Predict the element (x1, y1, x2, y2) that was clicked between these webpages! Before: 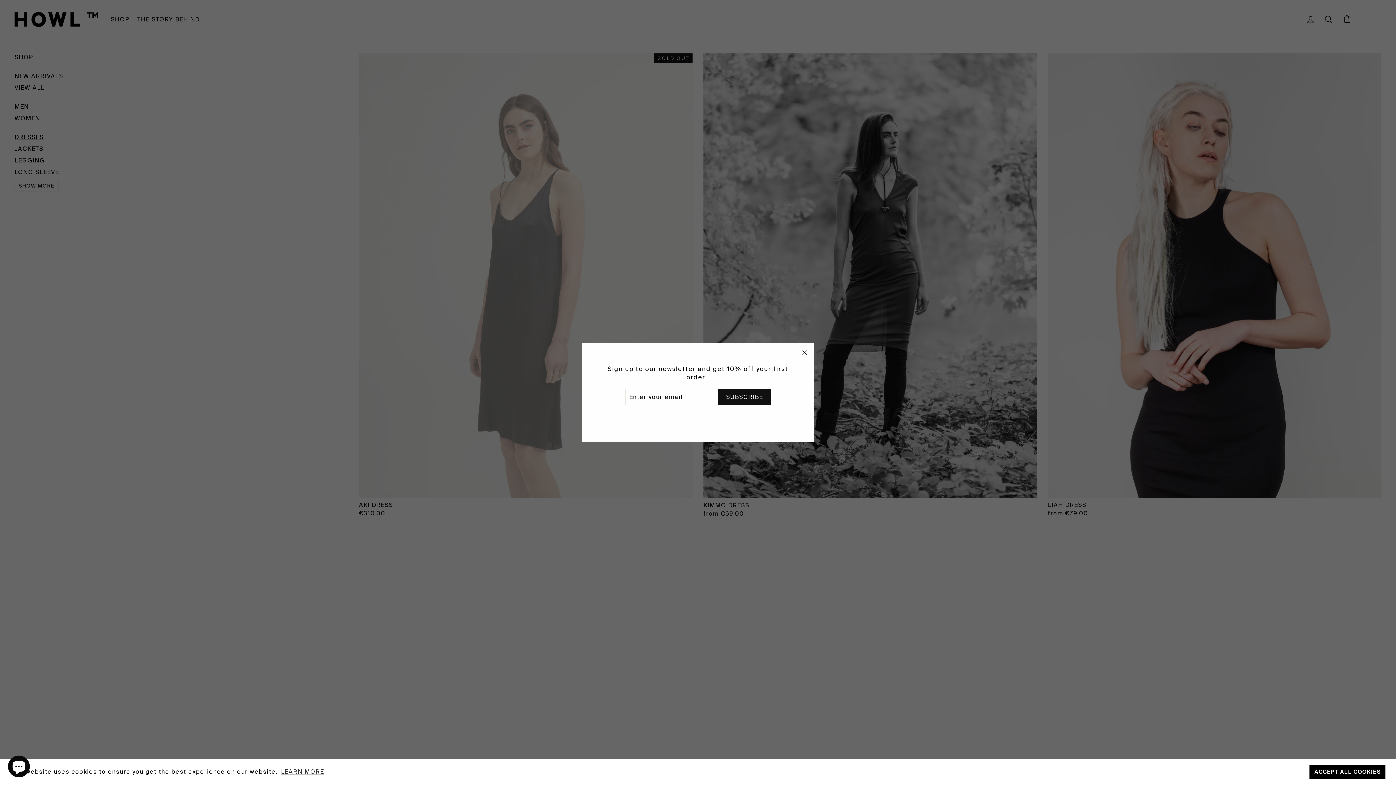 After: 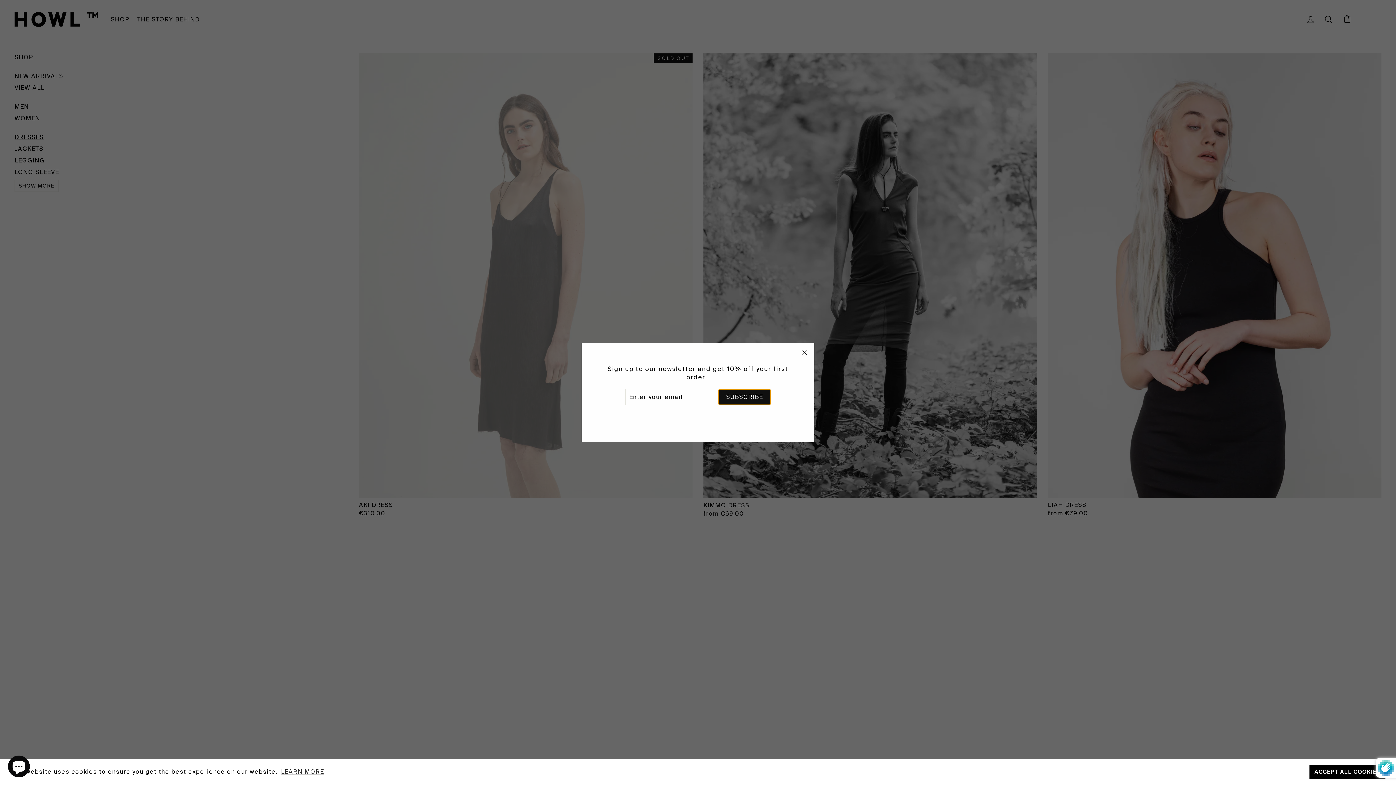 Action: label: SUBSCRIBE bbox: (718, 389, 770, 405)